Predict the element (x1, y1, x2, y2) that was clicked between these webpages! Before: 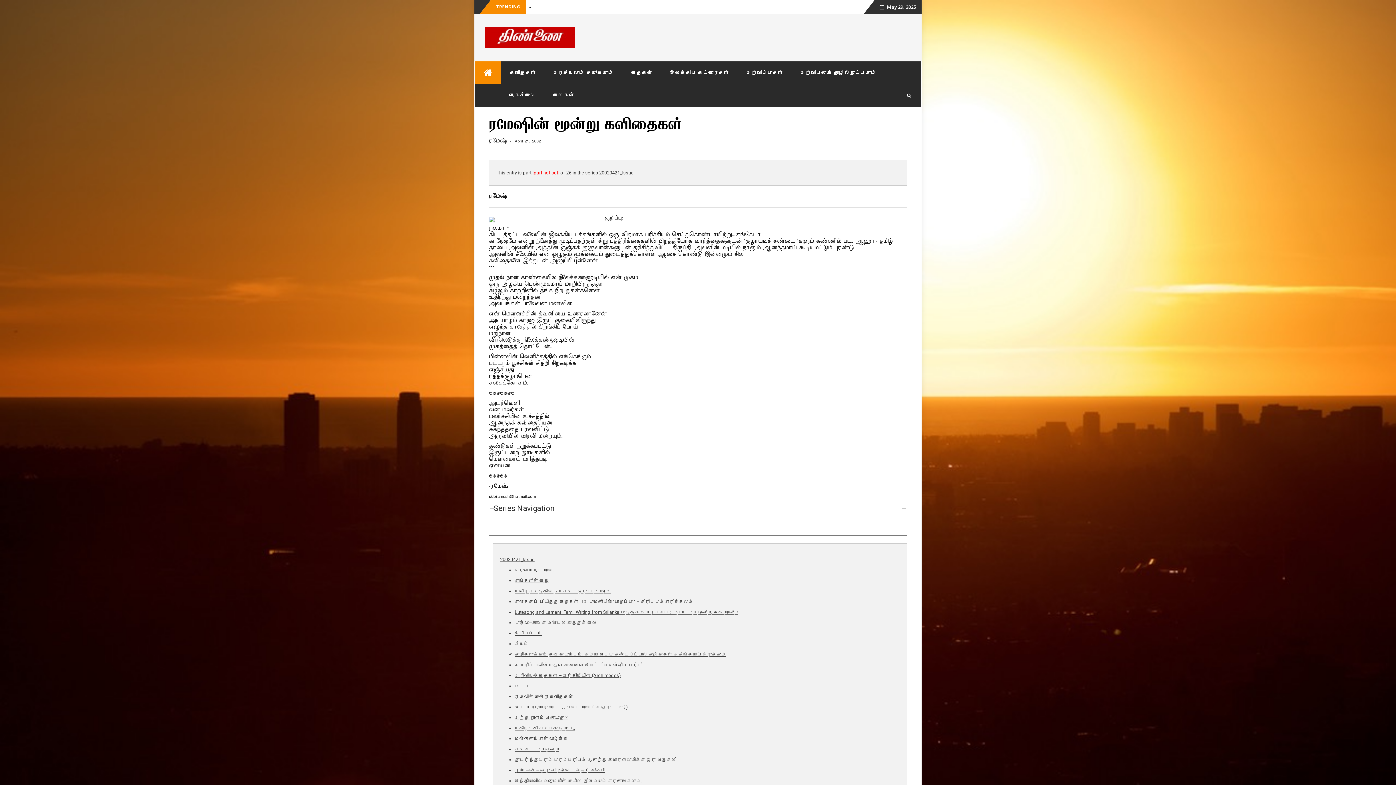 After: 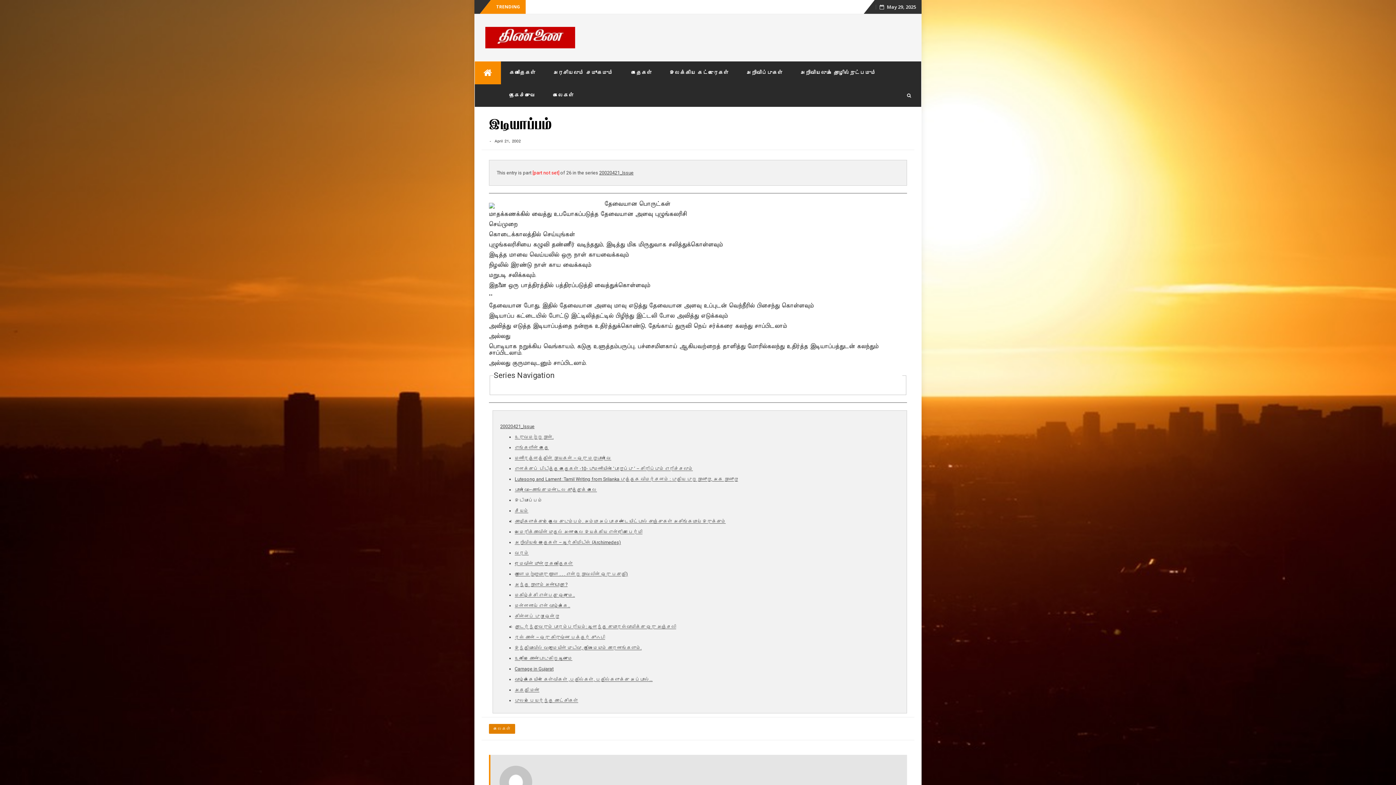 Action: label: இடியாப்பம் bbox: (514, 630, 542, 636)